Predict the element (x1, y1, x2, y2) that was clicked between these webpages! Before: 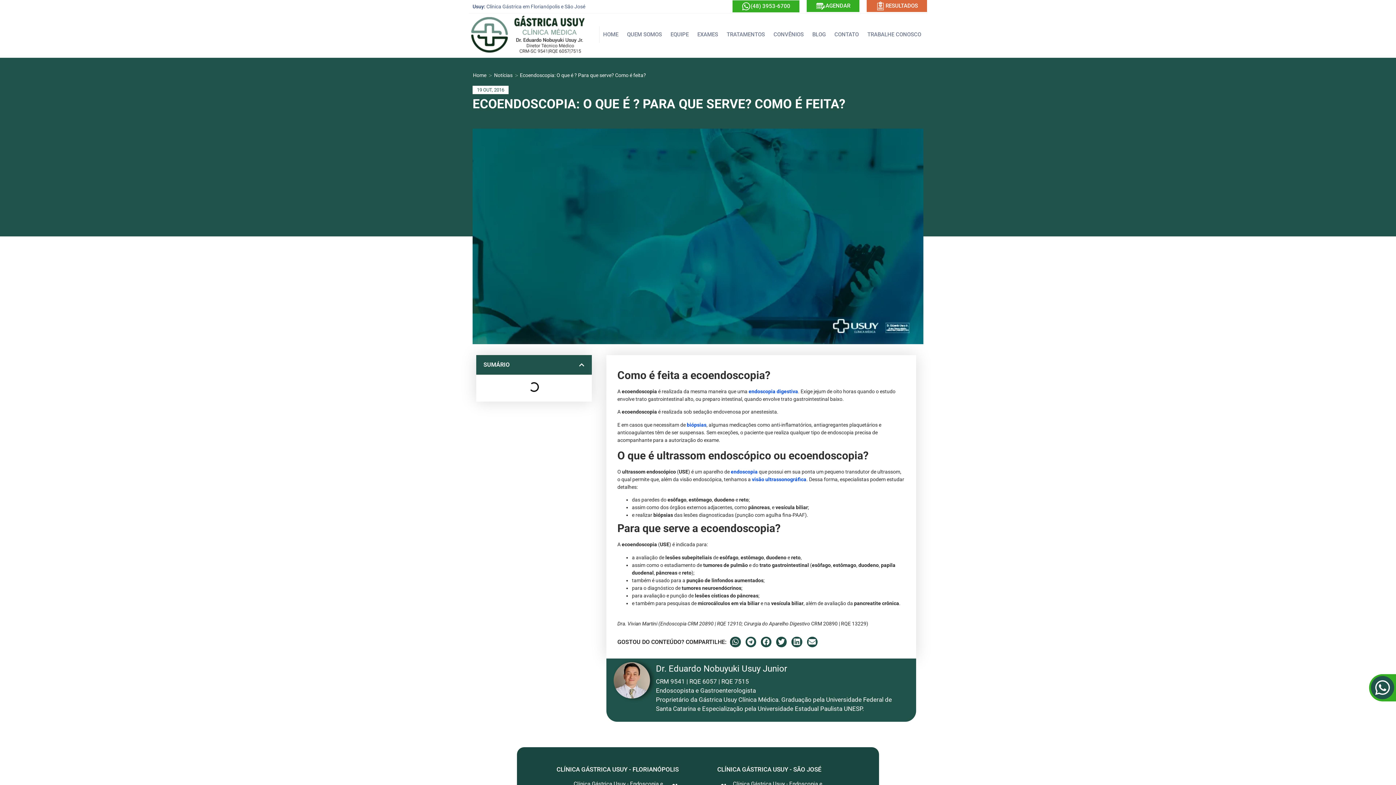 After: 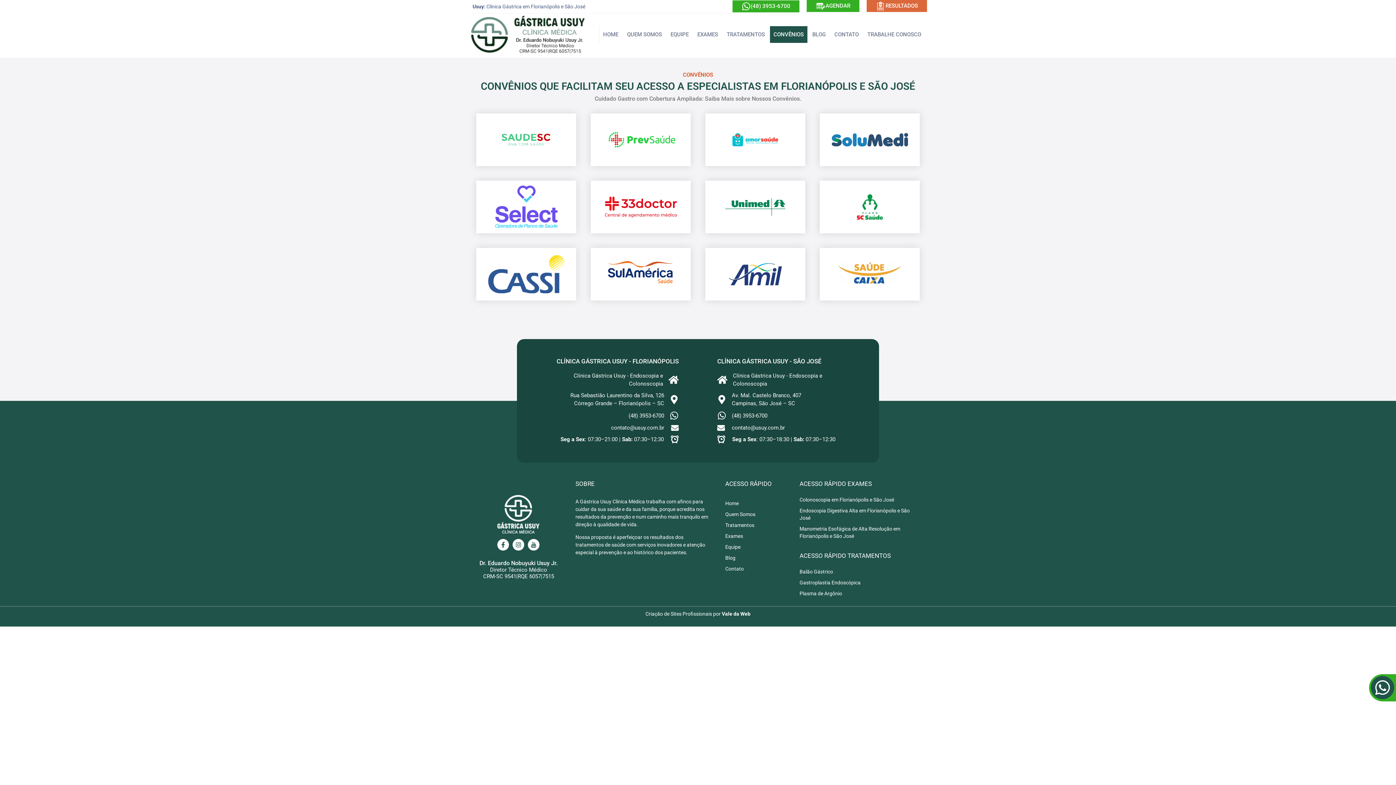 Action: label: CONVÊNIOS bbox: (773, 30, 803, 38)